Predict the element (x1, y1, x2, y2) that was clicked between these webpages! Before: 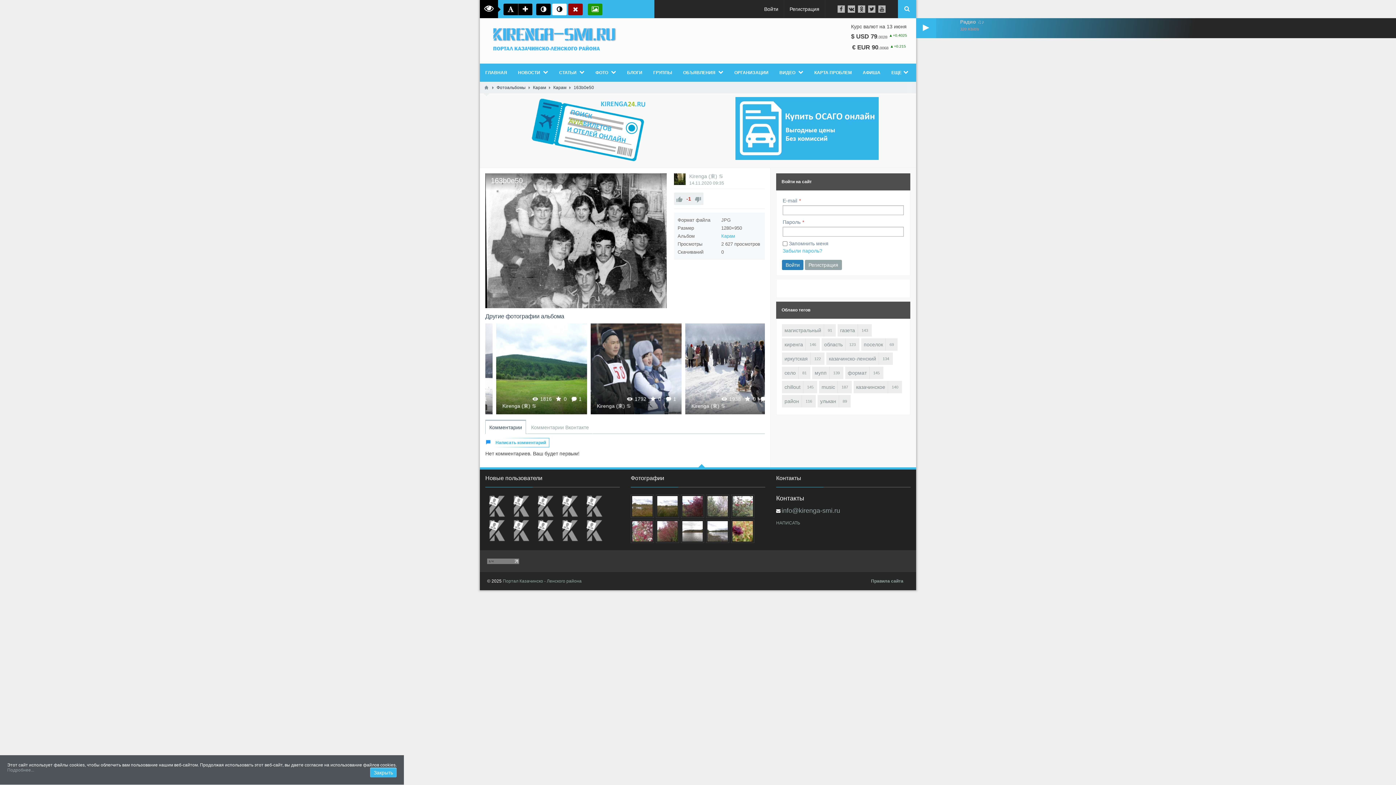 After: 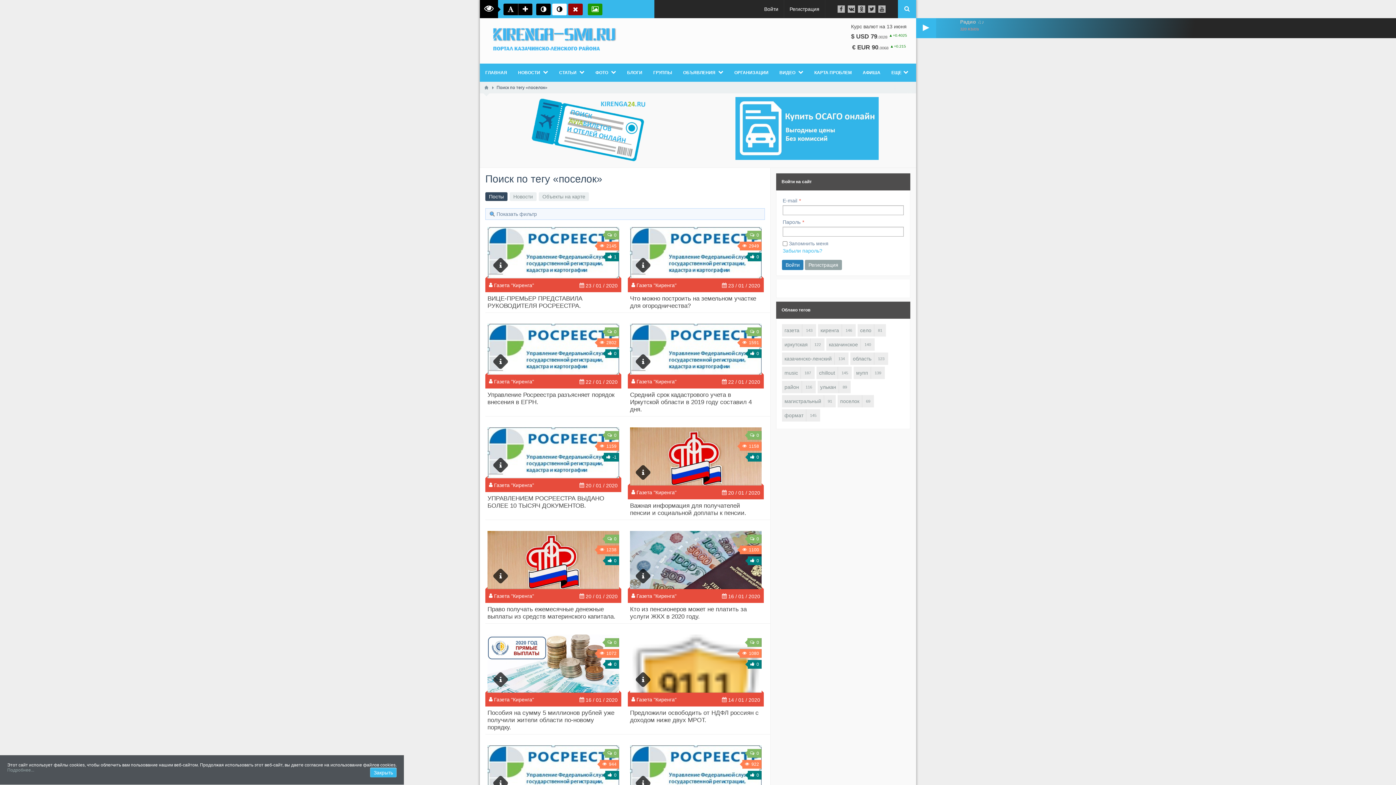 Action: label: поселок bbox: (861, 338, 886, 350)